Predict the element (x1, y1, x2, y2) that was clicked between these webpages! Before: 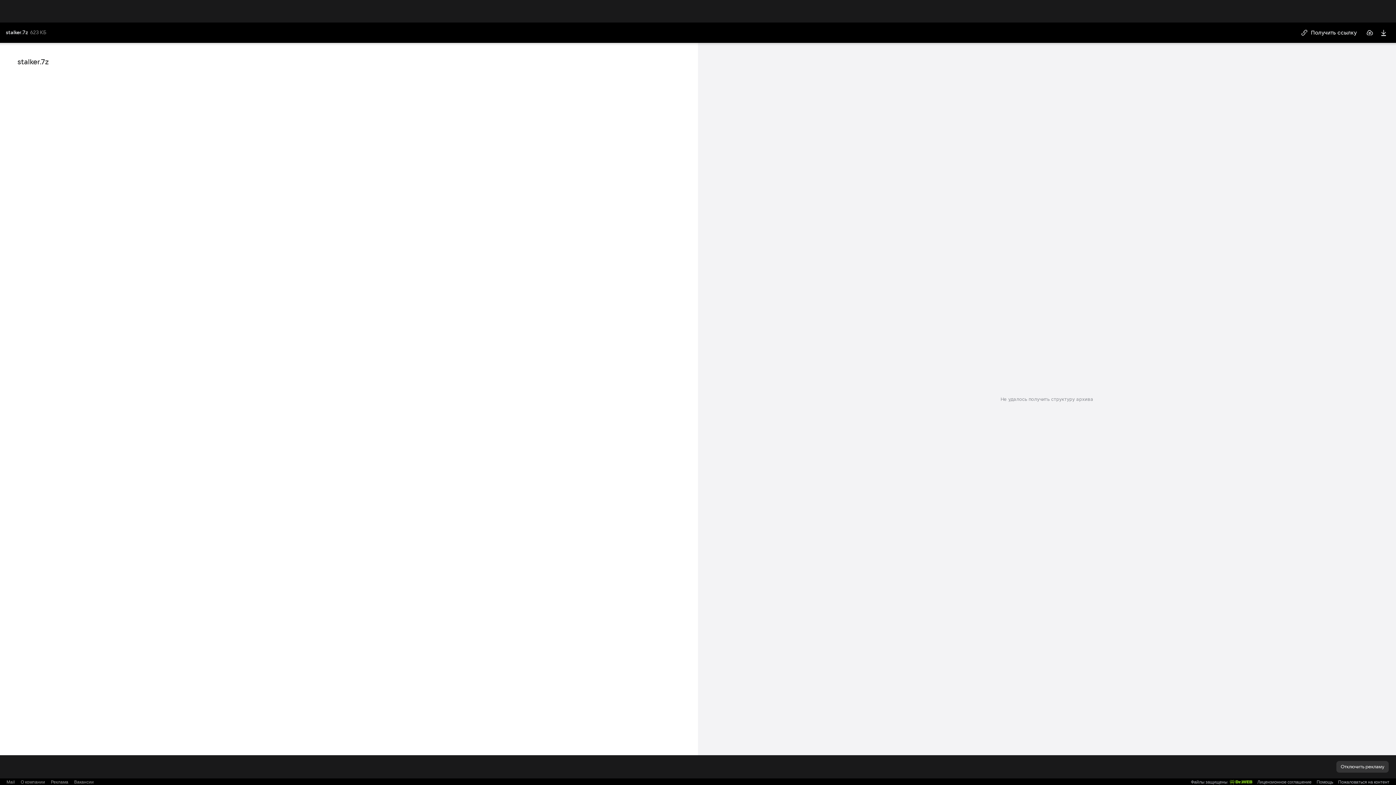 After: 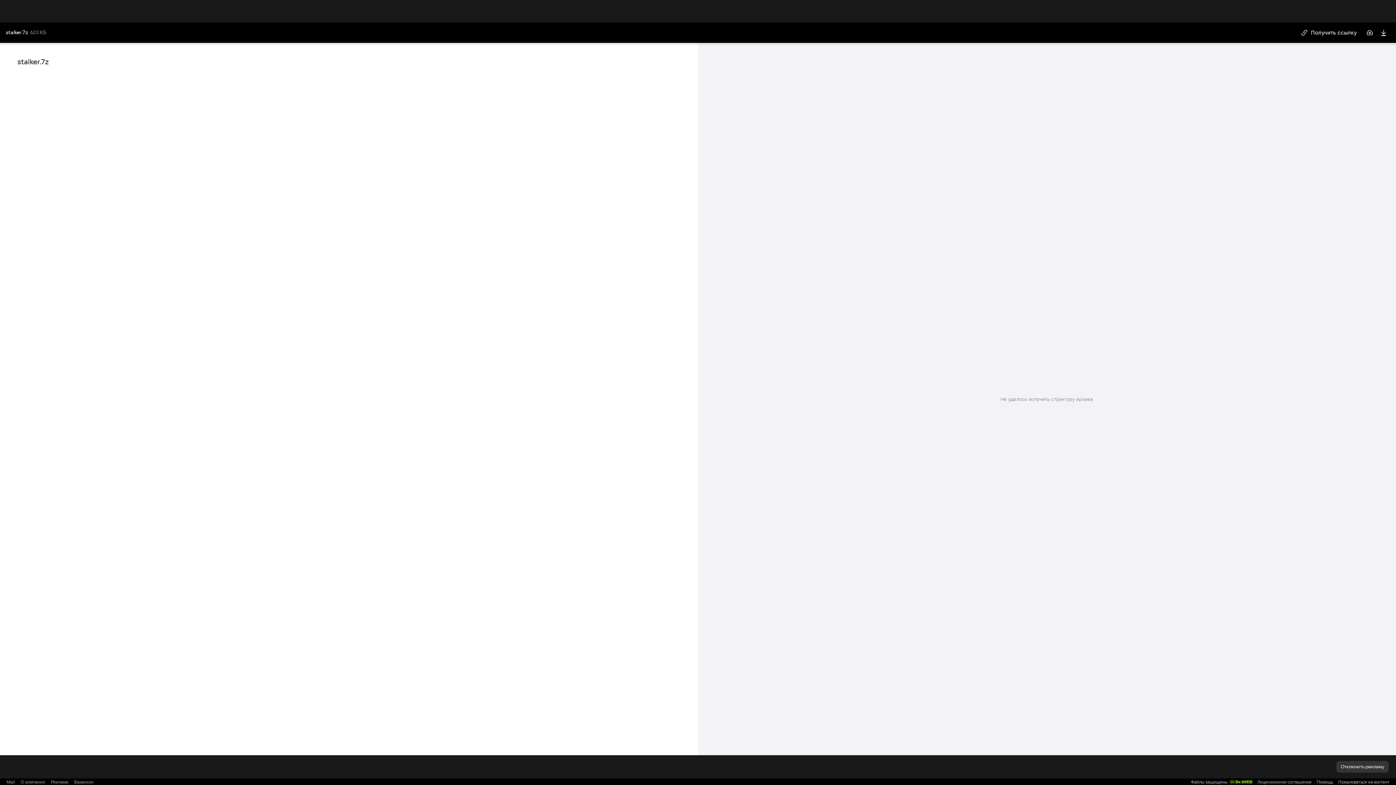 Action: label: Лицензионное соглашение bbox: (1257, 779, 1311, 785)